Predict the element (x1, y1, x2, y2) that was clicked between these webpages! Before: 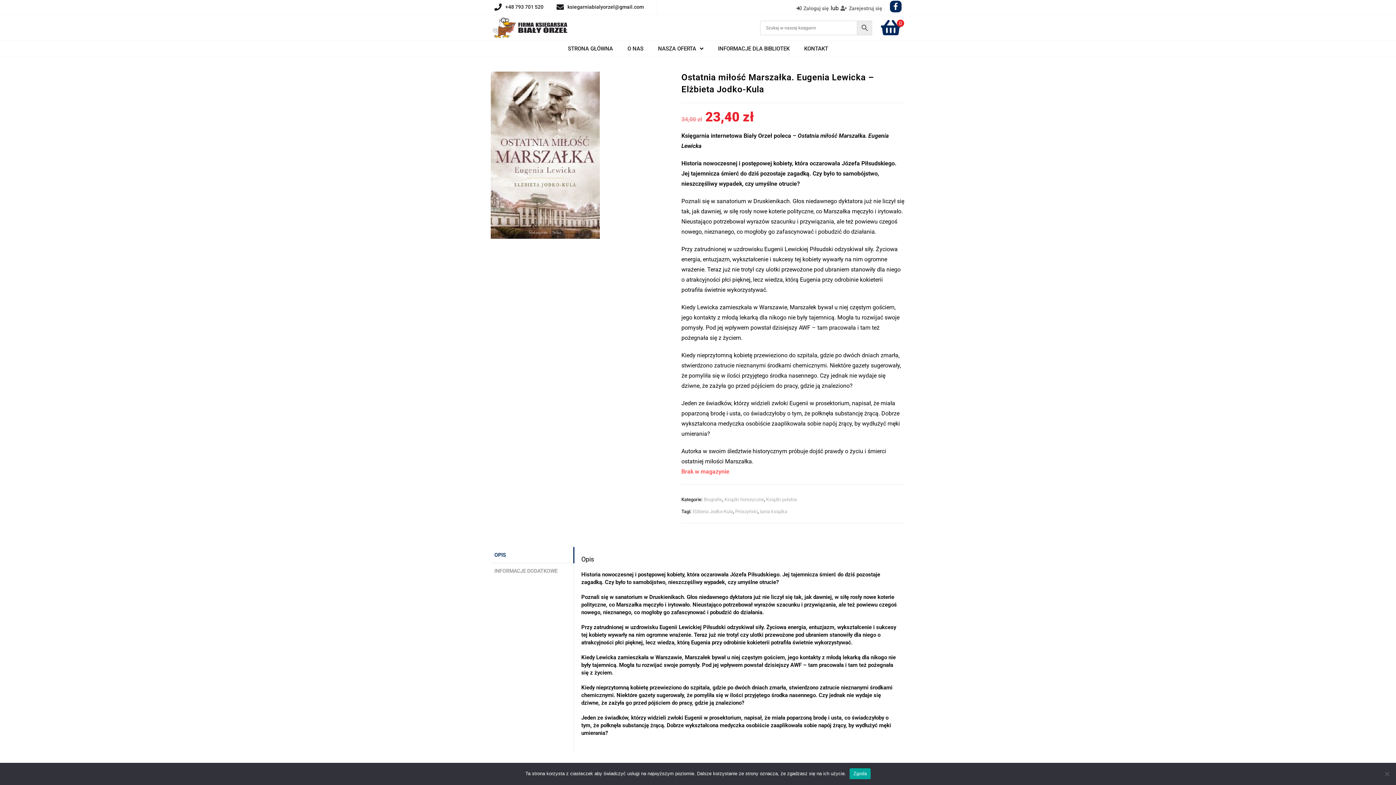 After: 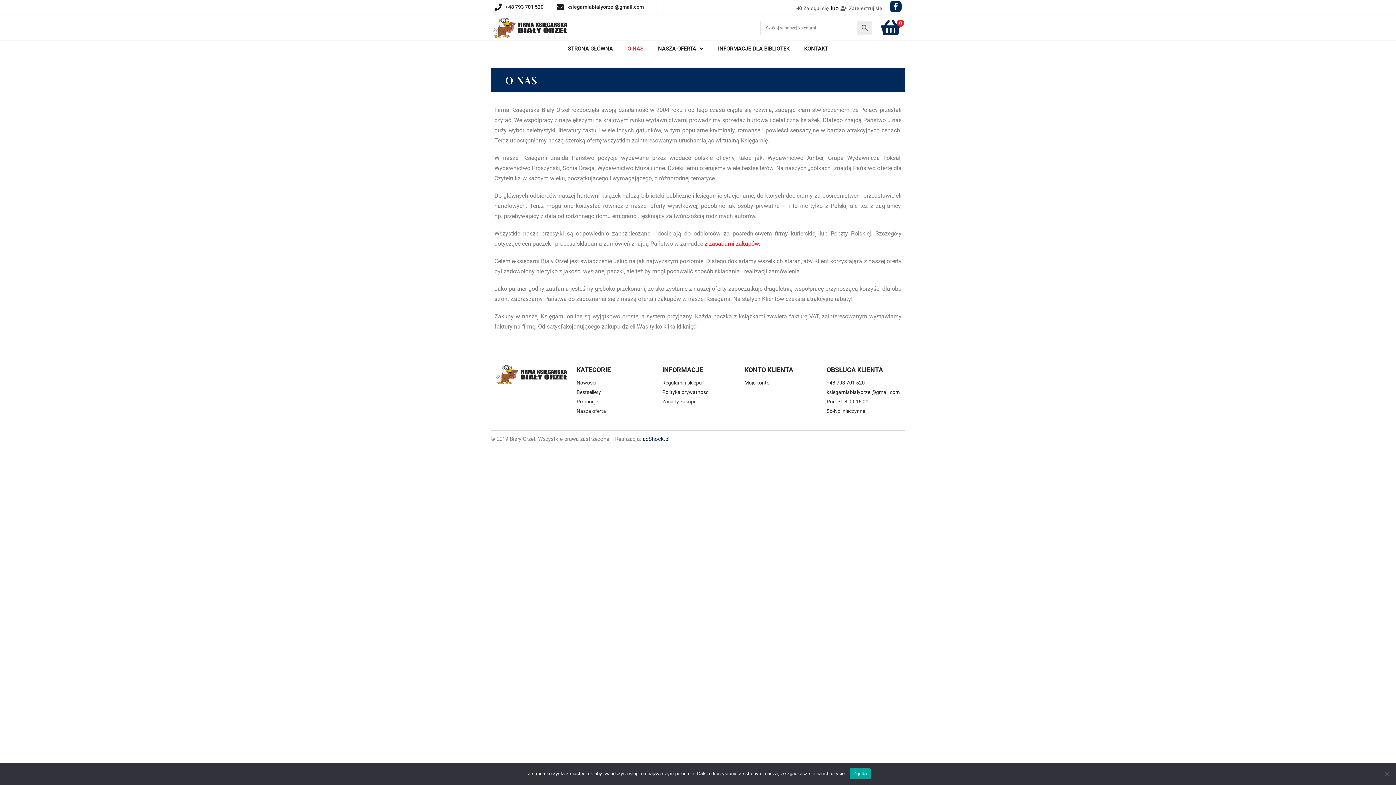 Action: label: O NAS bbox: (620, 44, 650, 53)